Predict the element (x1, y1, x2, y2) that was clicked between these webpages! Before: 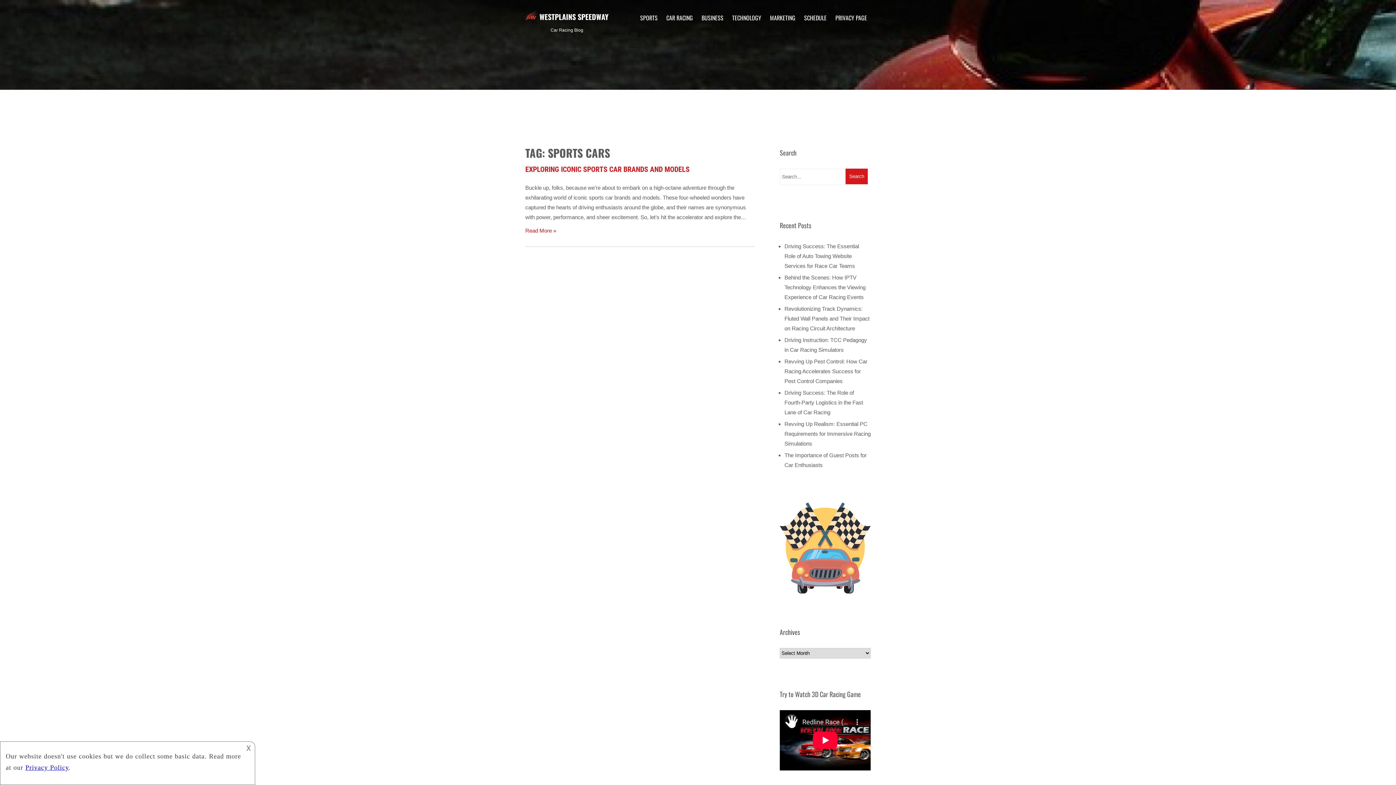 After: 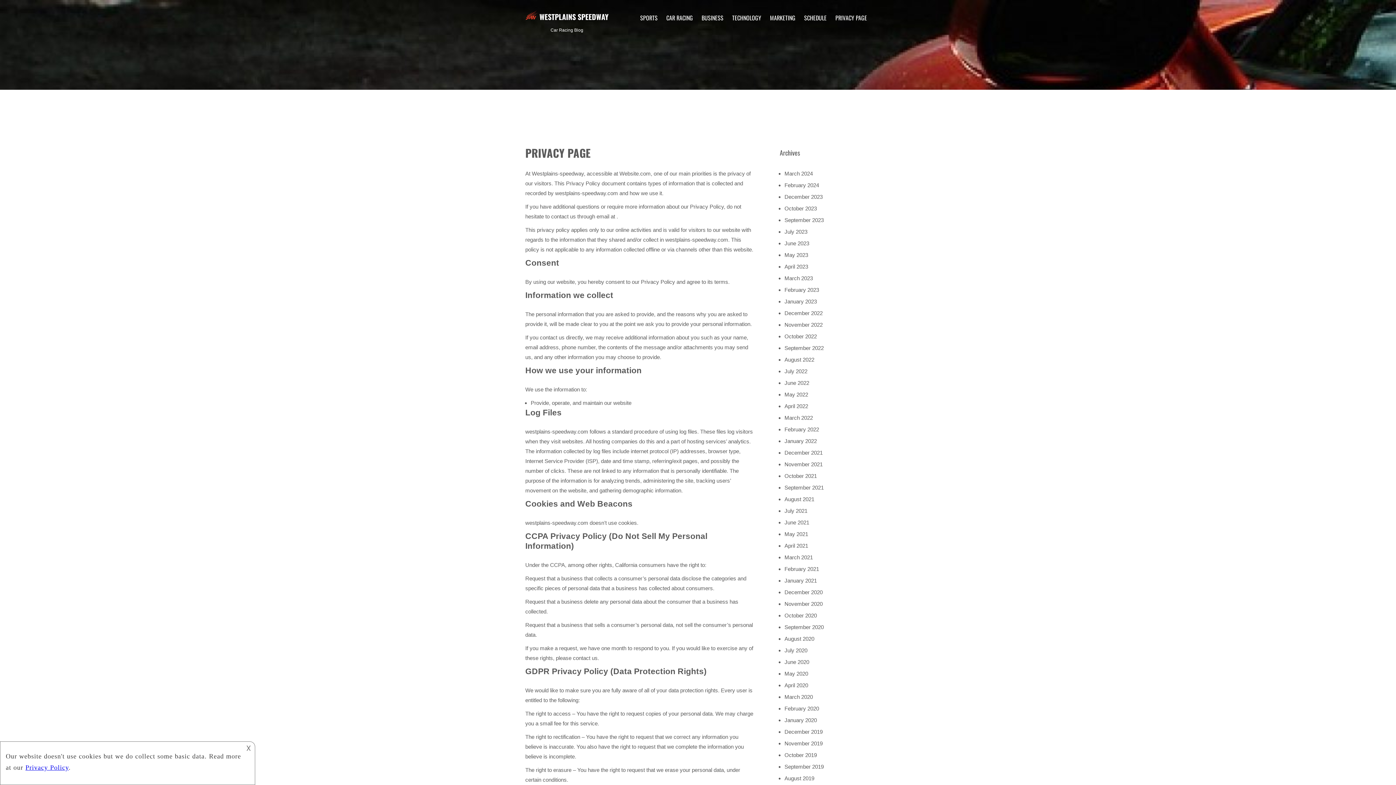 Action: bbox: (832, 9, 870, 26) label: PRIVACY PAGE